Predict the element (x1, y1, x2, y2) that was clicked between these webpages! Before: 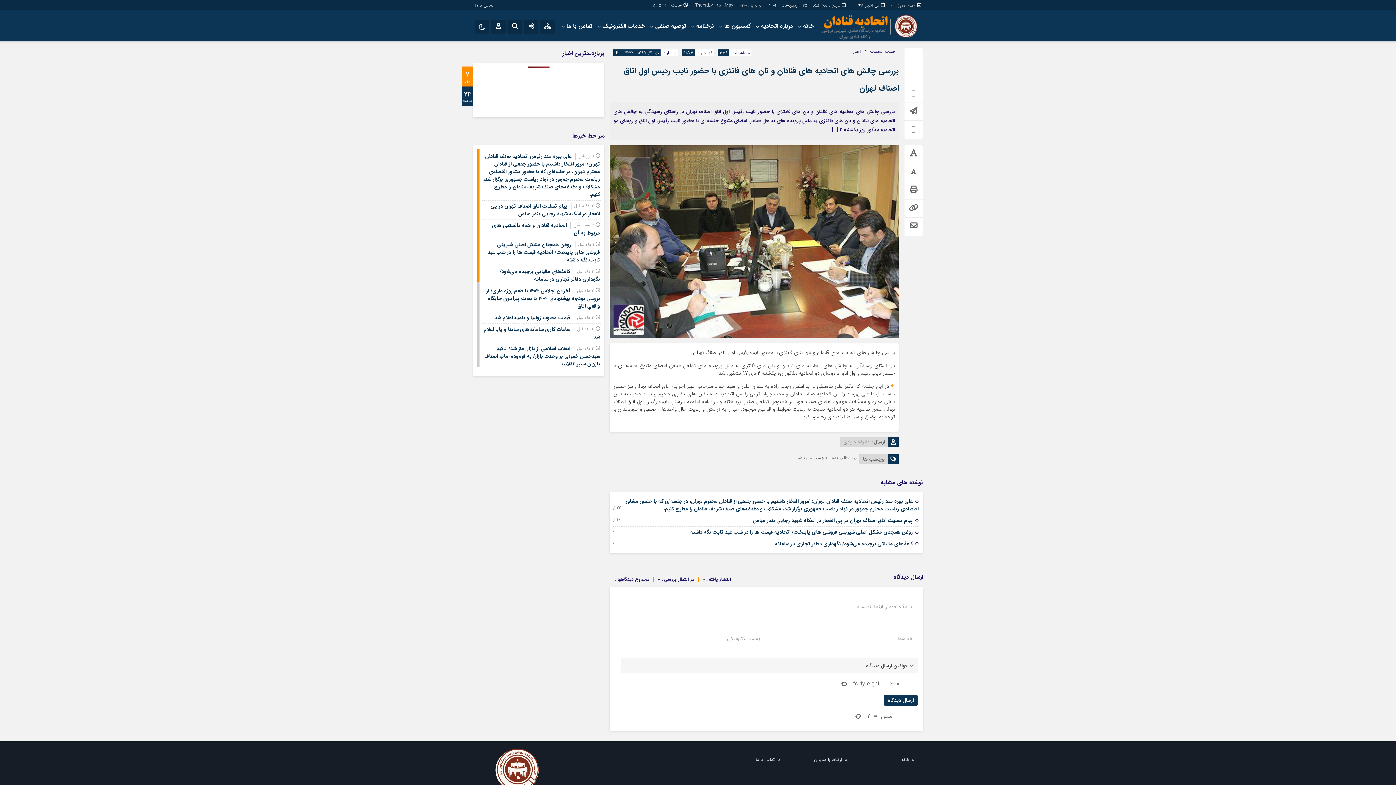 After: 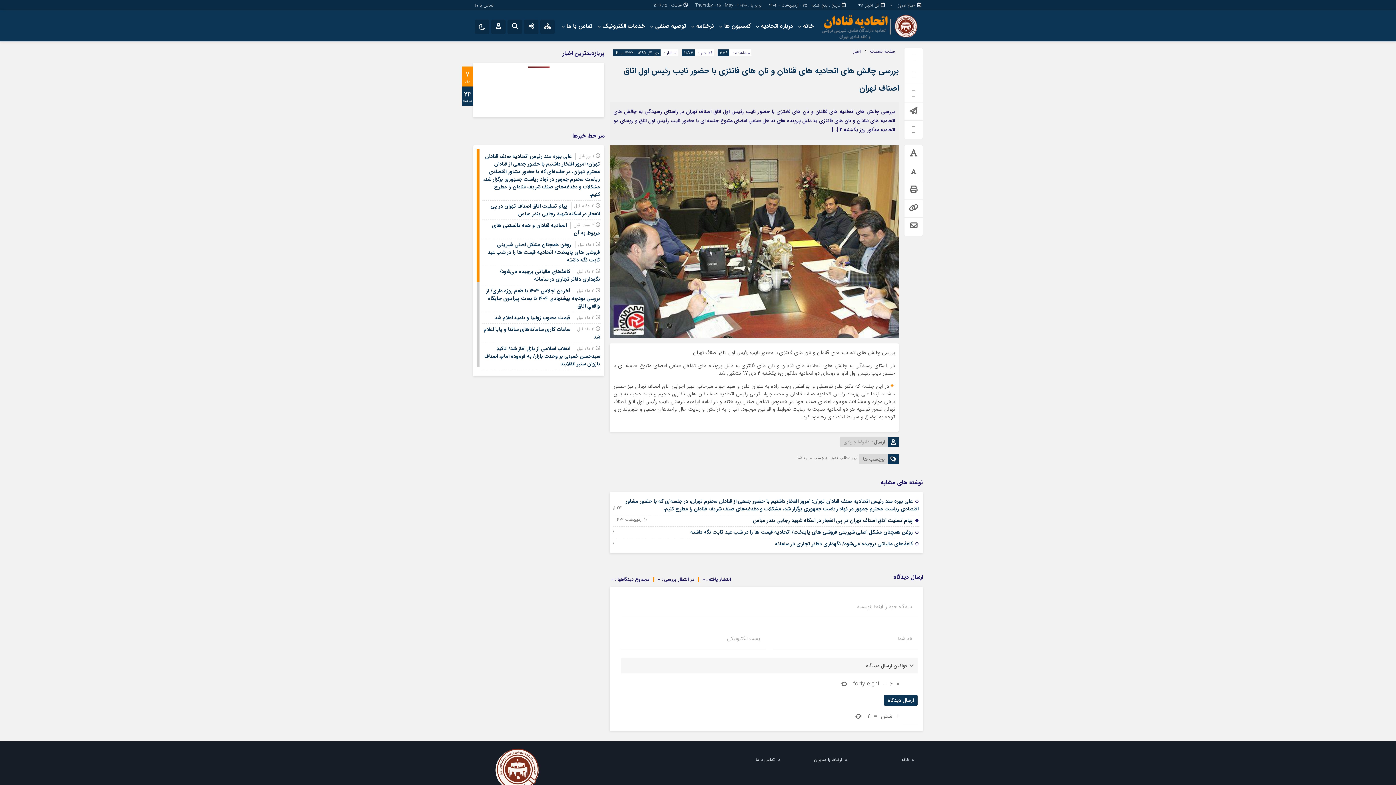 Action: bbox: (753, 516, 913, 524) label: پیام تسلیت اتاق اصناف تهران در پی انفجار در اسکله شهید رجایی بندر عباس